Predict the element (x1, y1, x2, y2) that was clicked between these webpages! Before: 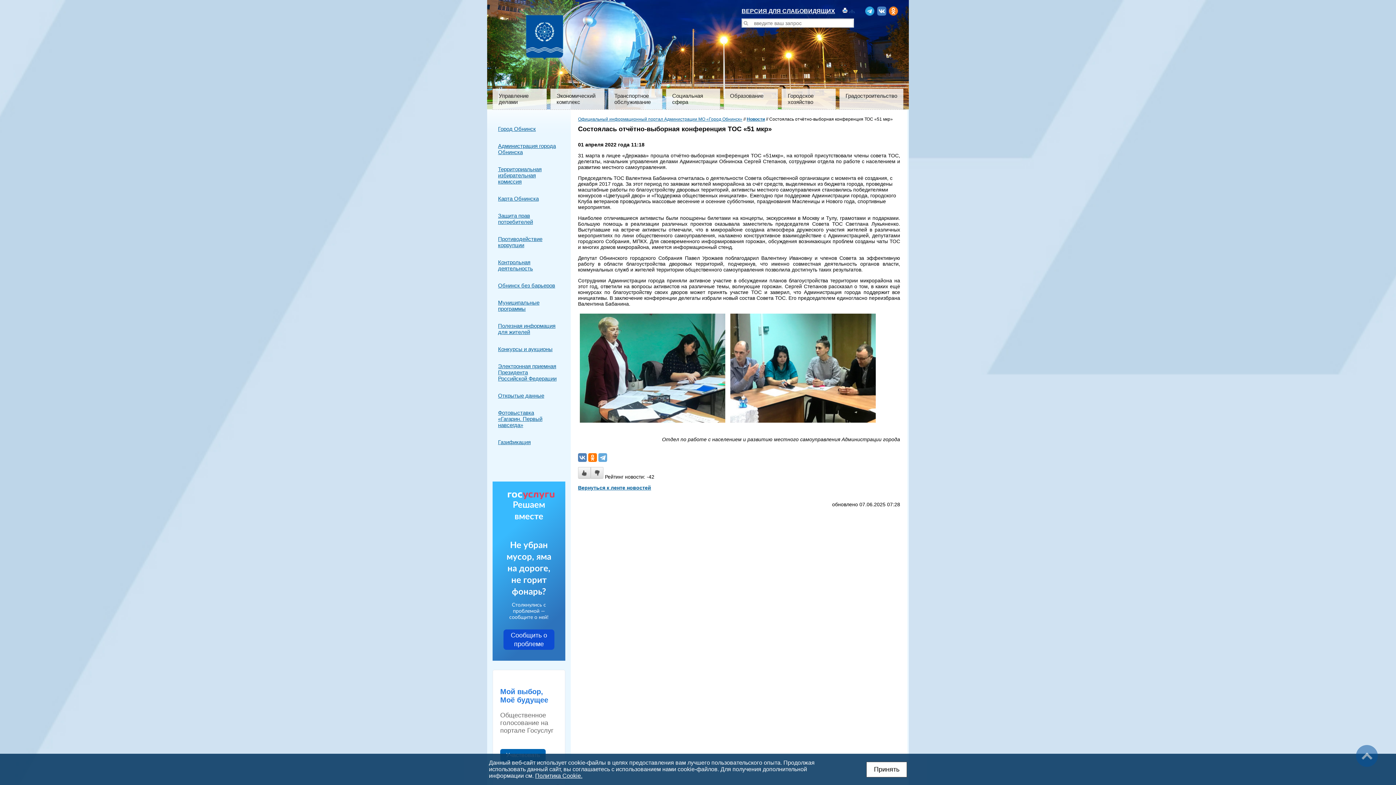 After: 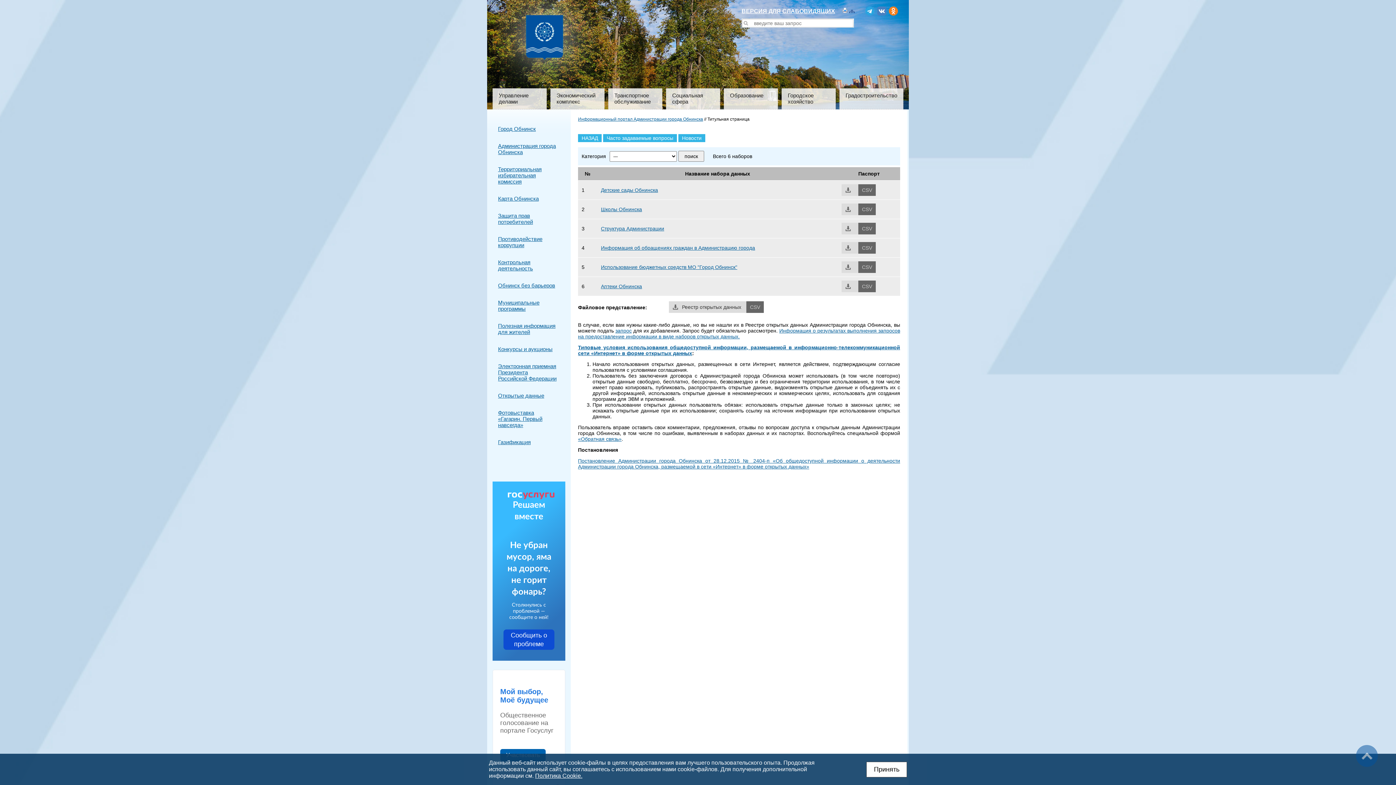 Action: label: Открытые данные bbox: (498, 392, 558, 398)